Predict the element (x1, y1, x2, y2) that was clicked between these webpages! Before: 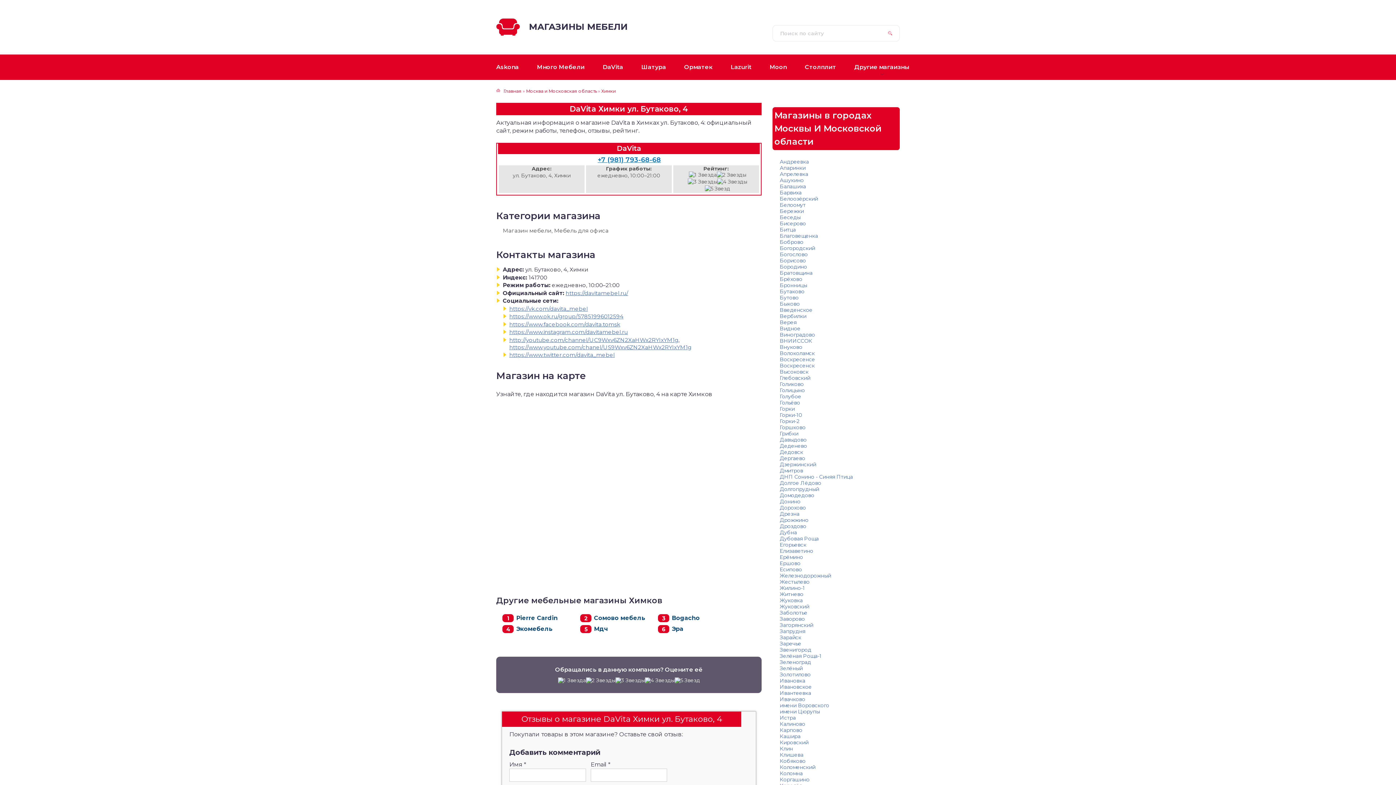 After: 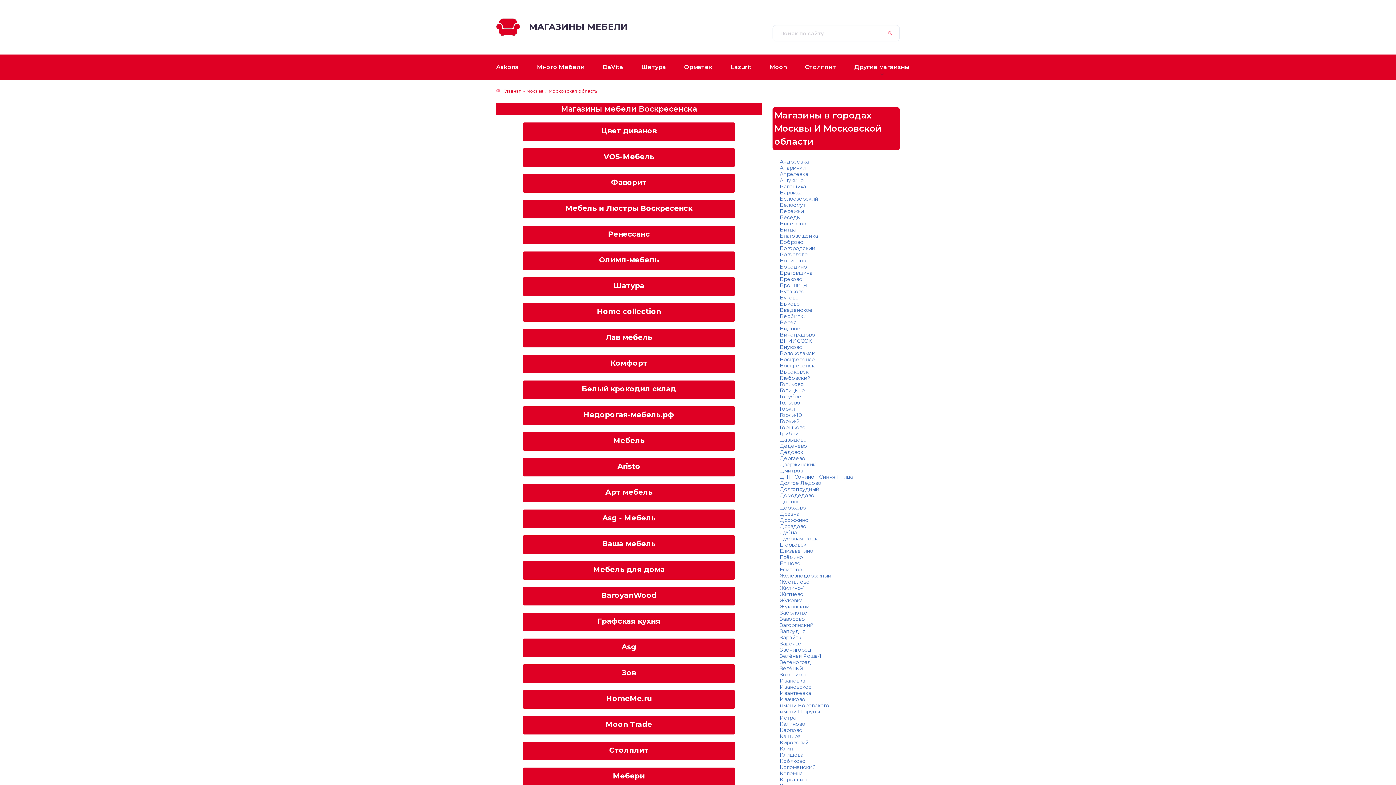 Action: bbox: (780, 362, 814, 369) label: Воскресенск